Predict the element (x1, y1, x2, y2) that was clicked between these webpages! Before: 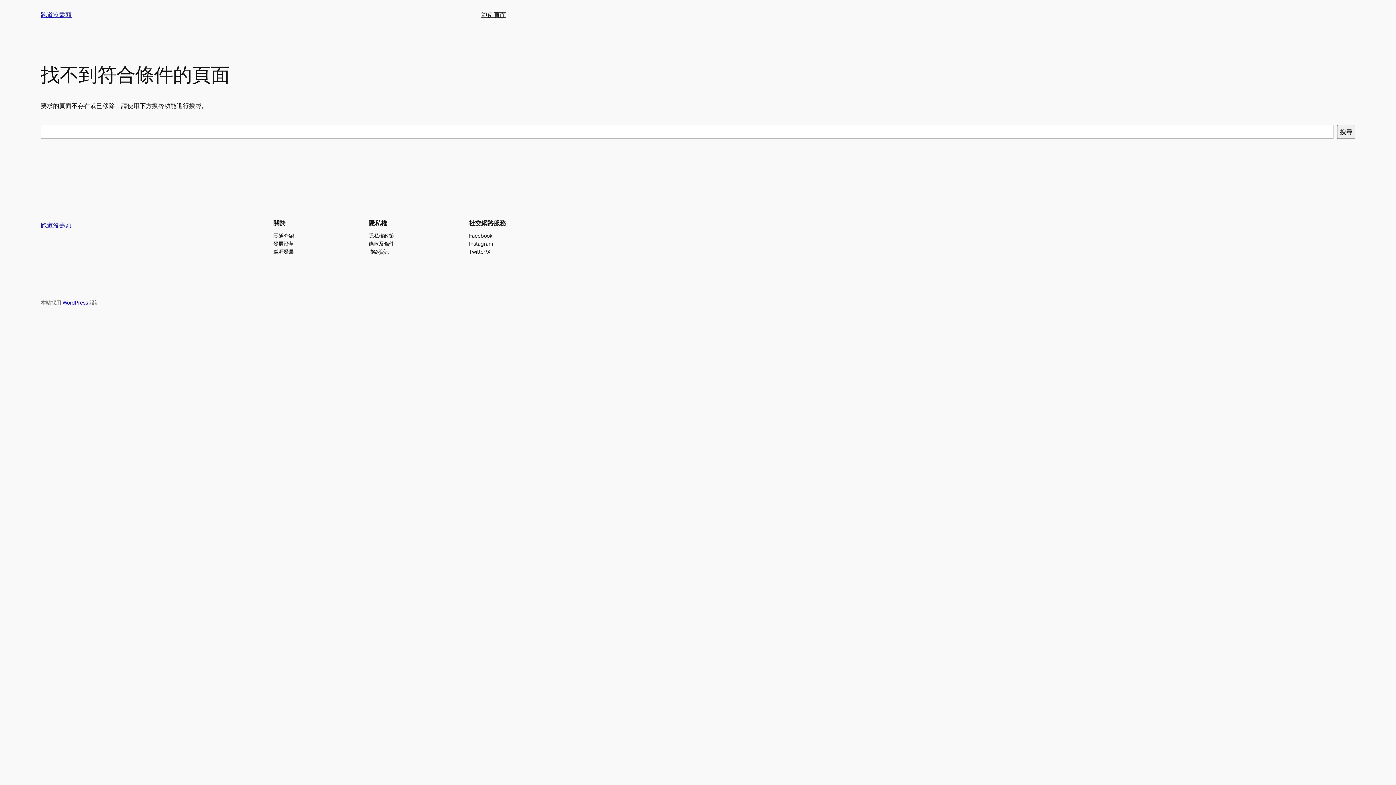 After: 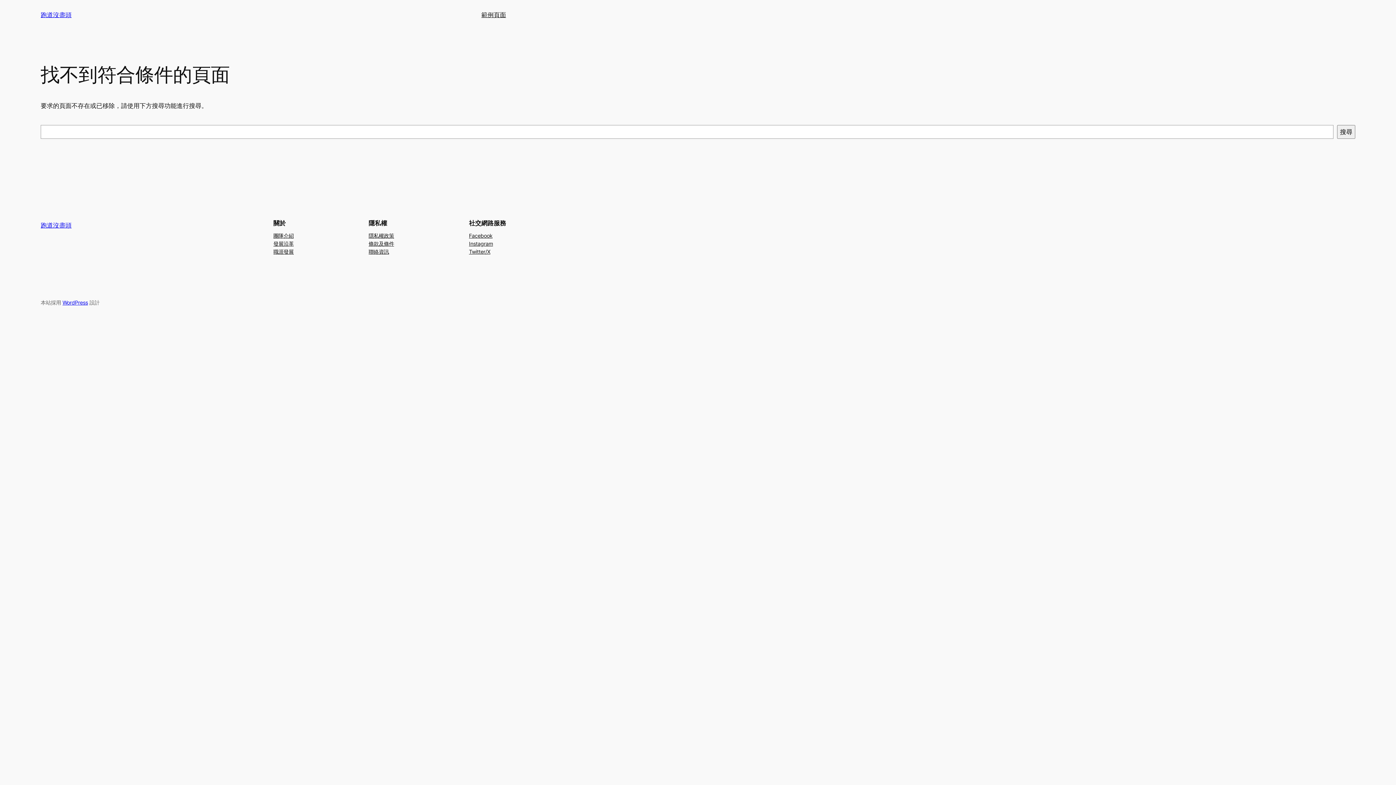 Action: label: Instagram bbox: (469, 239, 493, 247)